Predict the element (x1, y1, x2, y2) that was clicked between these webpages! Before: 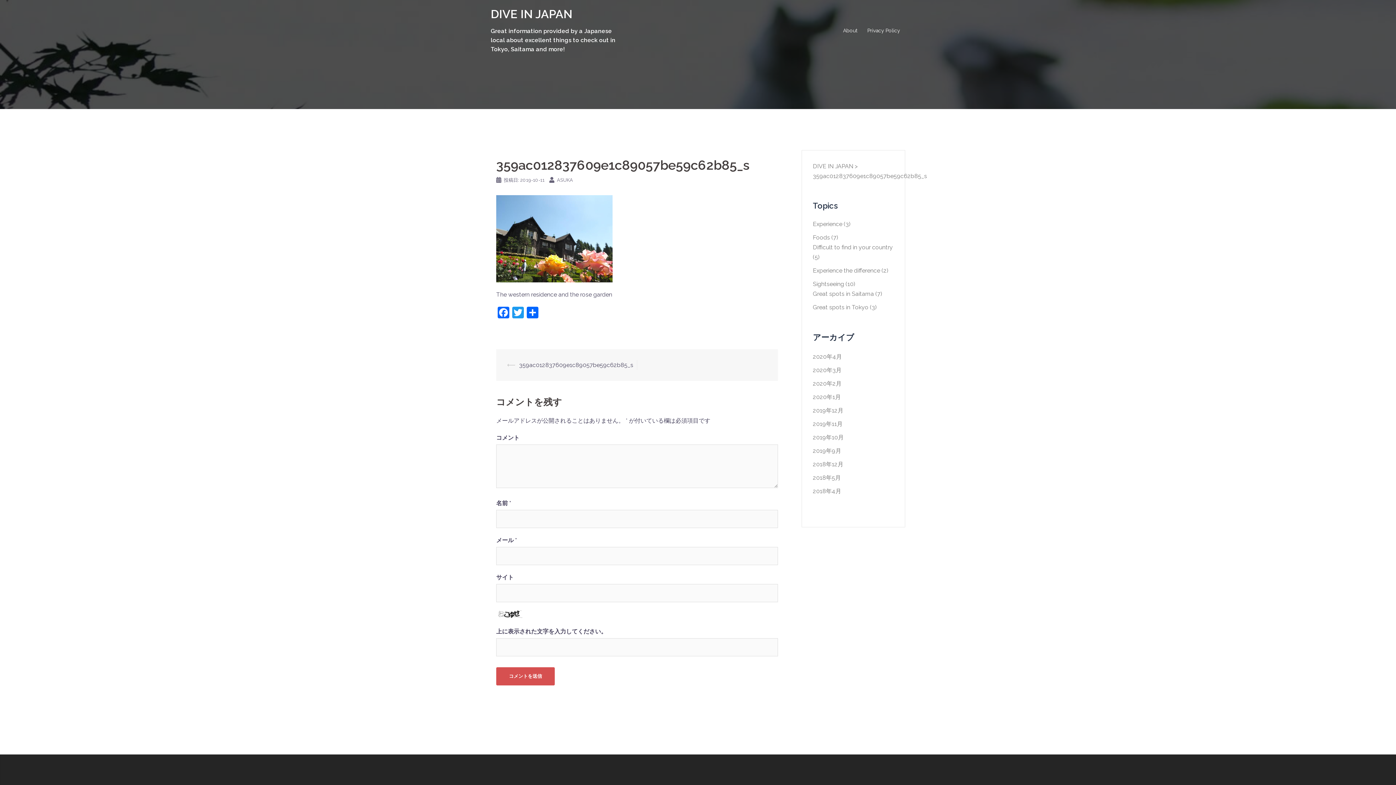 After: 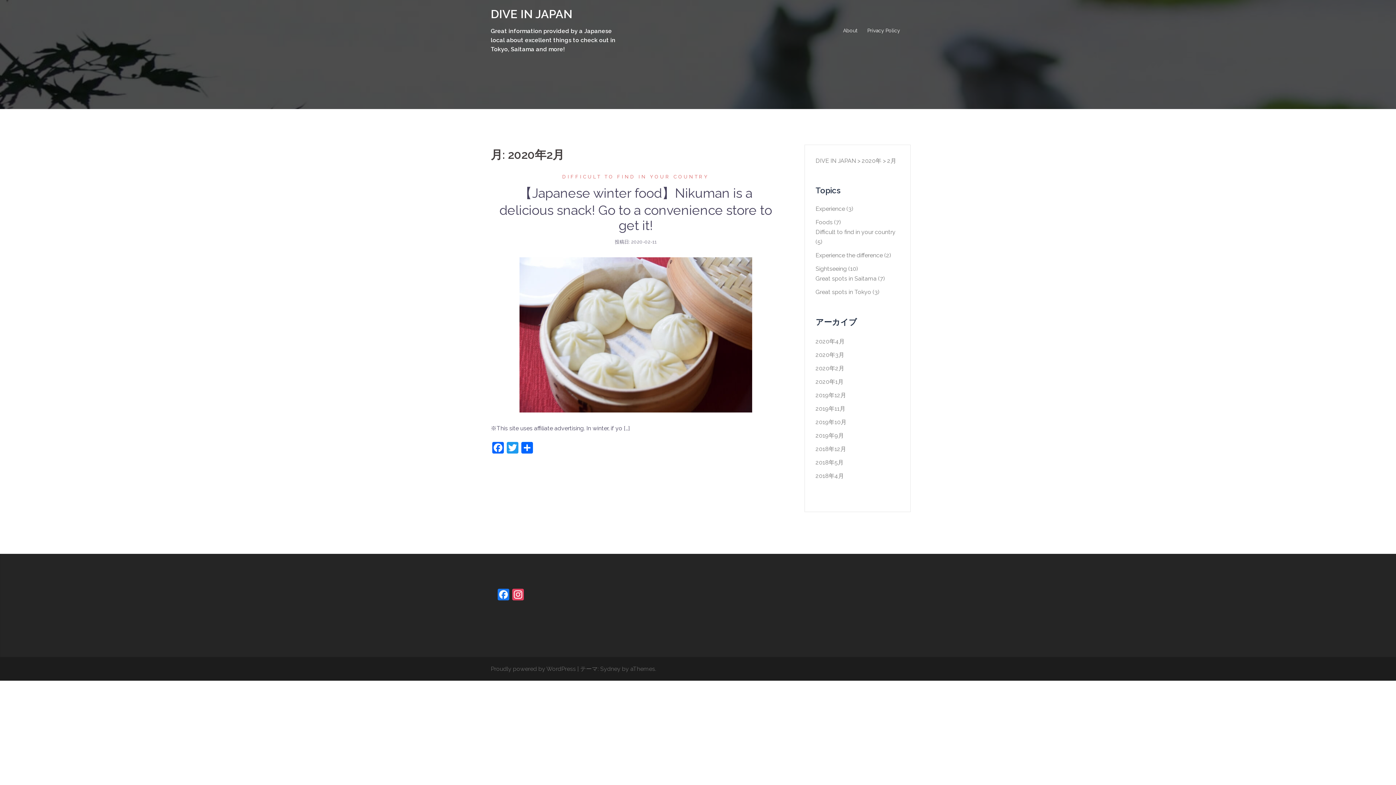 Action: bbox: (813, 380, 841, 387) label: 2020年2月